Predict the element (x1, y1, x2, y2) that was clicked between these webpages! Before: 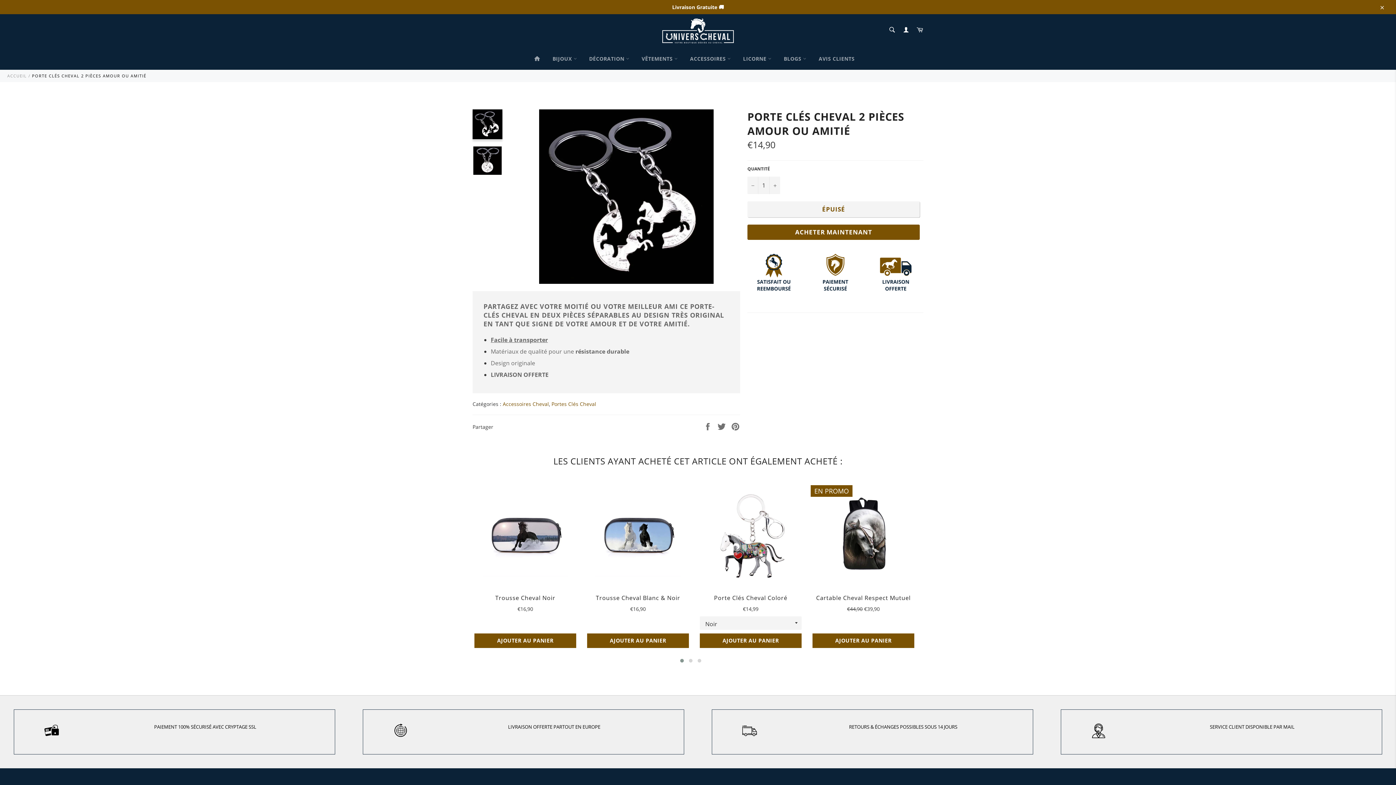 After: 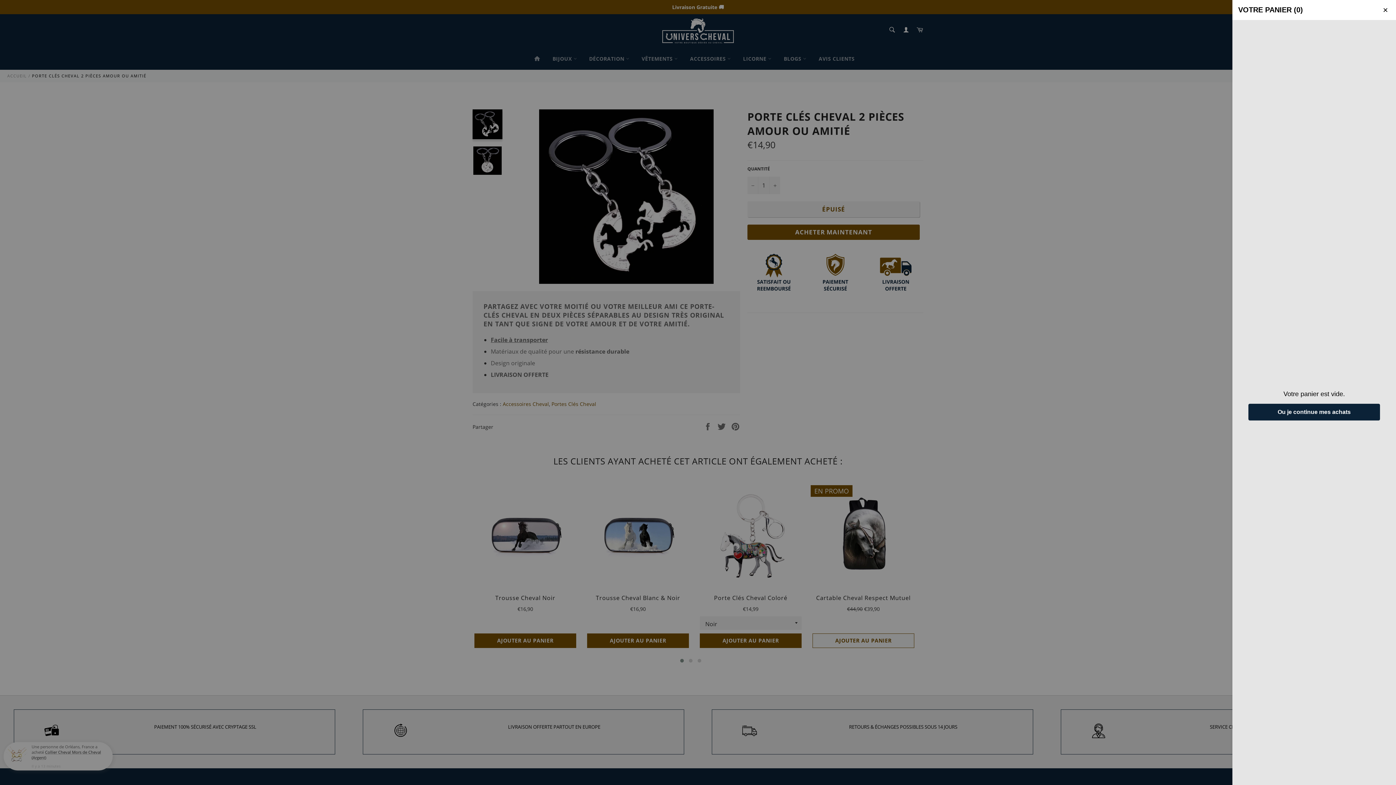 Action: label: AJOUTER AU PANIER bbox: (812, 633, 914, 648)